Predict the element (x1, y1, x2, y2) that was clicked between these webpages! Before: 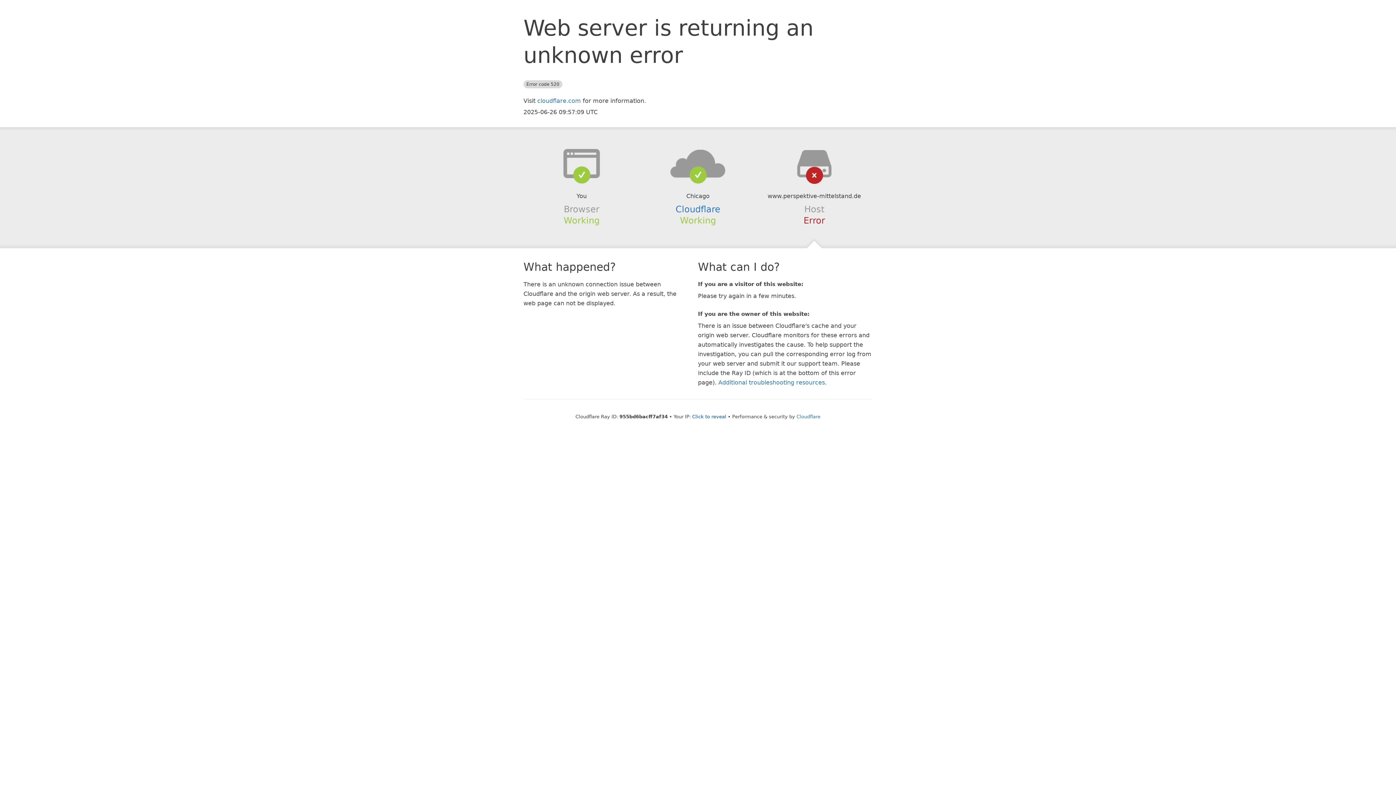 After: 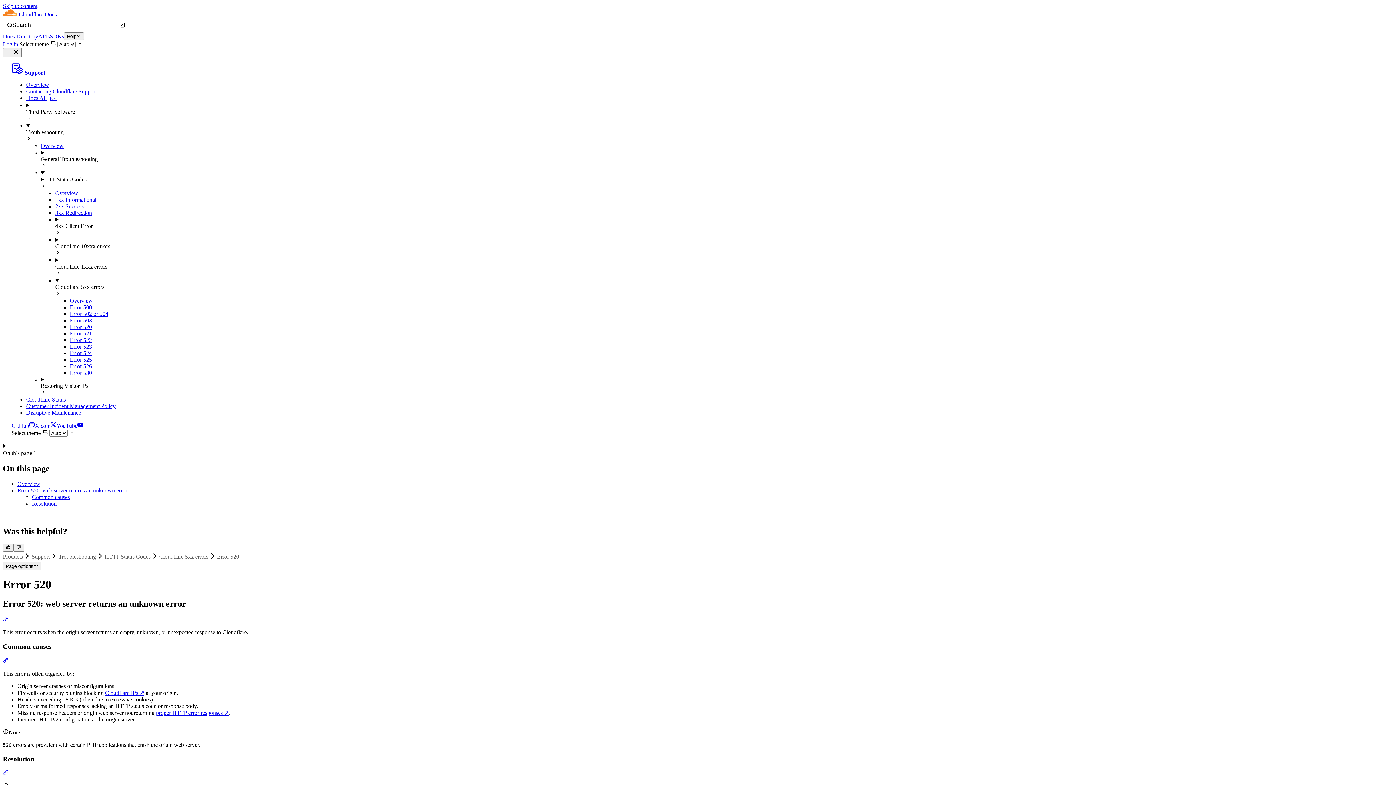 Action: label: Additional troubleshooting resources bbox: (718, 379, 825, 386)